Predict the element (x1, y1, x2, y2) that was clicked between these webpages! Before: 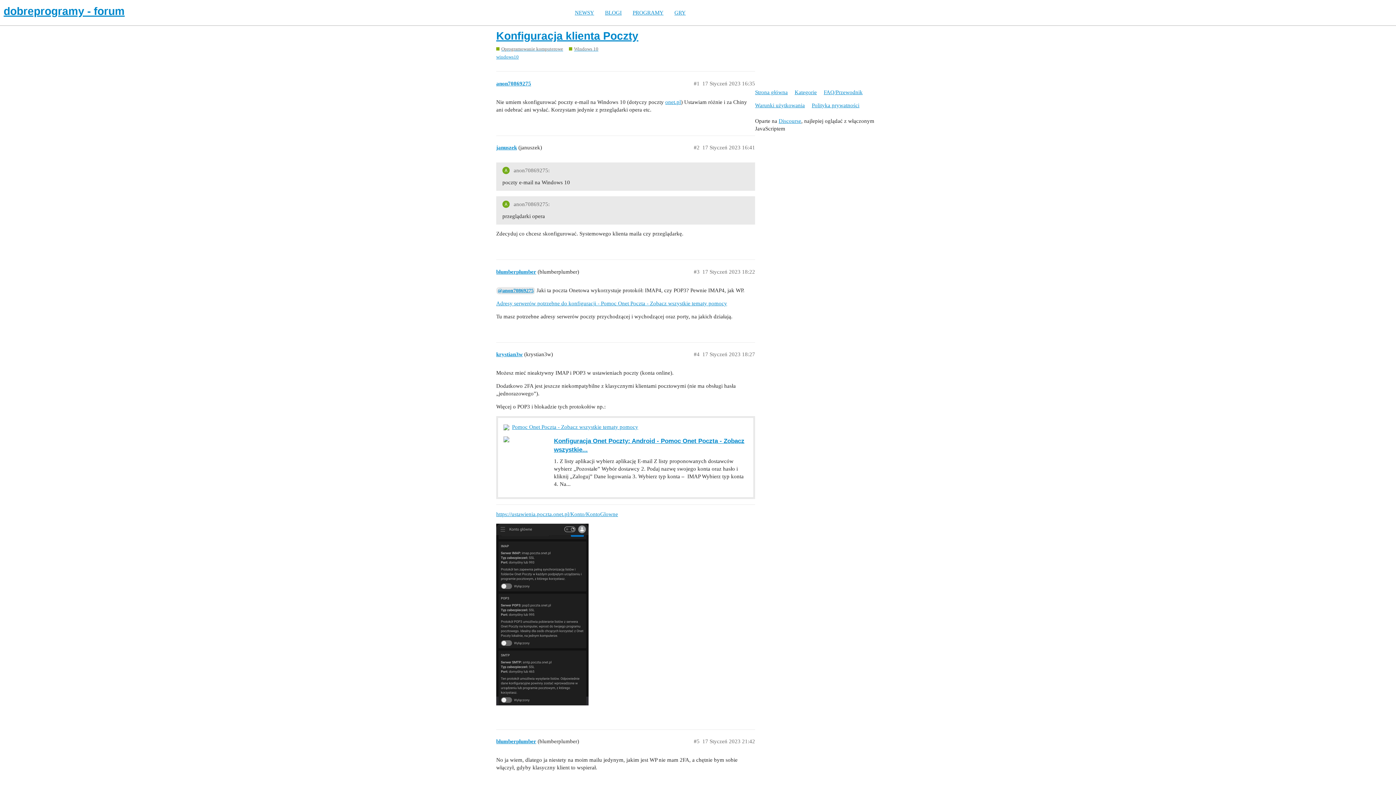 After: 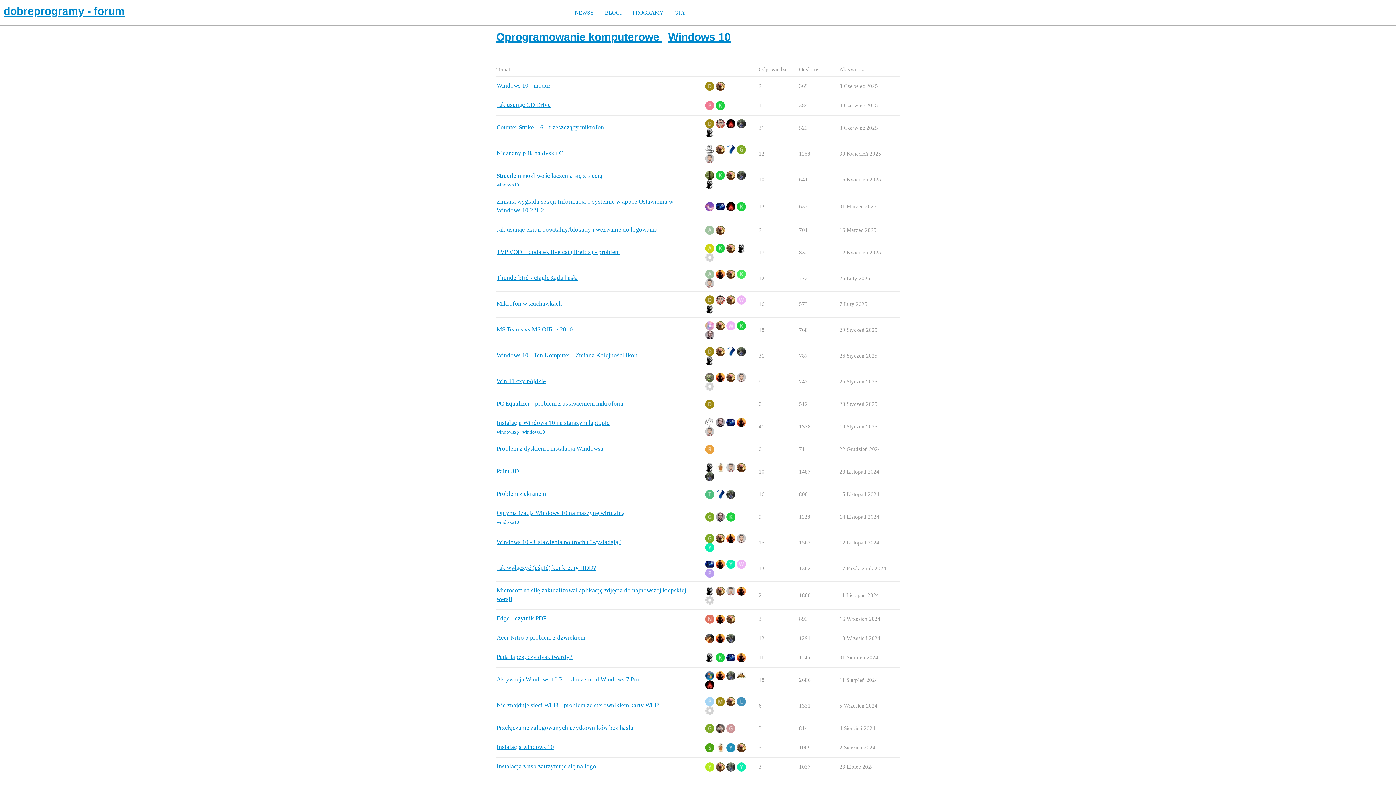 Action: bbox: (569, 45, 598, 52) label: Windows 10